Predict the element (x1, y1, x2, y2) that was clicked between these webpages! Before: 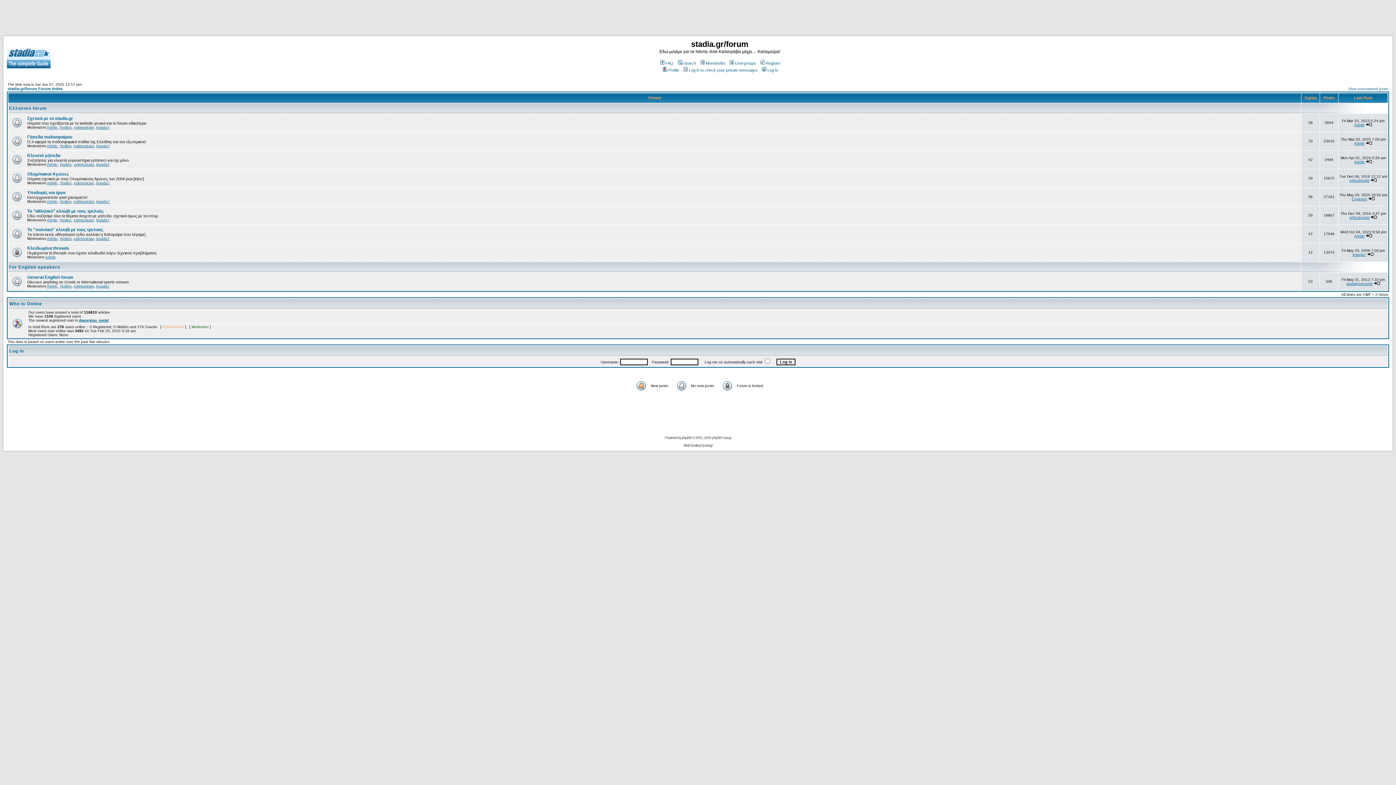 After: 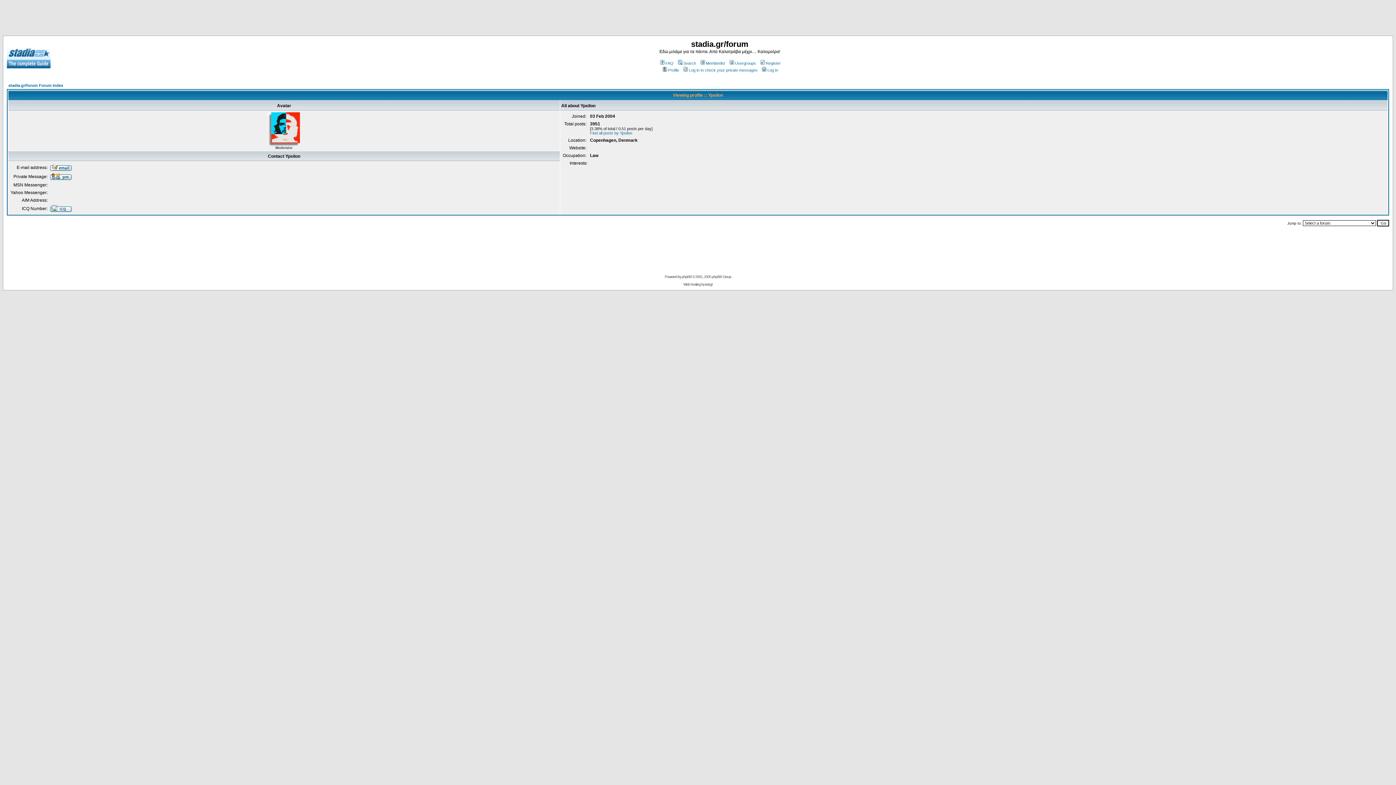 Action: label: Ypsilon bbox: (59, 181, 71, 185)